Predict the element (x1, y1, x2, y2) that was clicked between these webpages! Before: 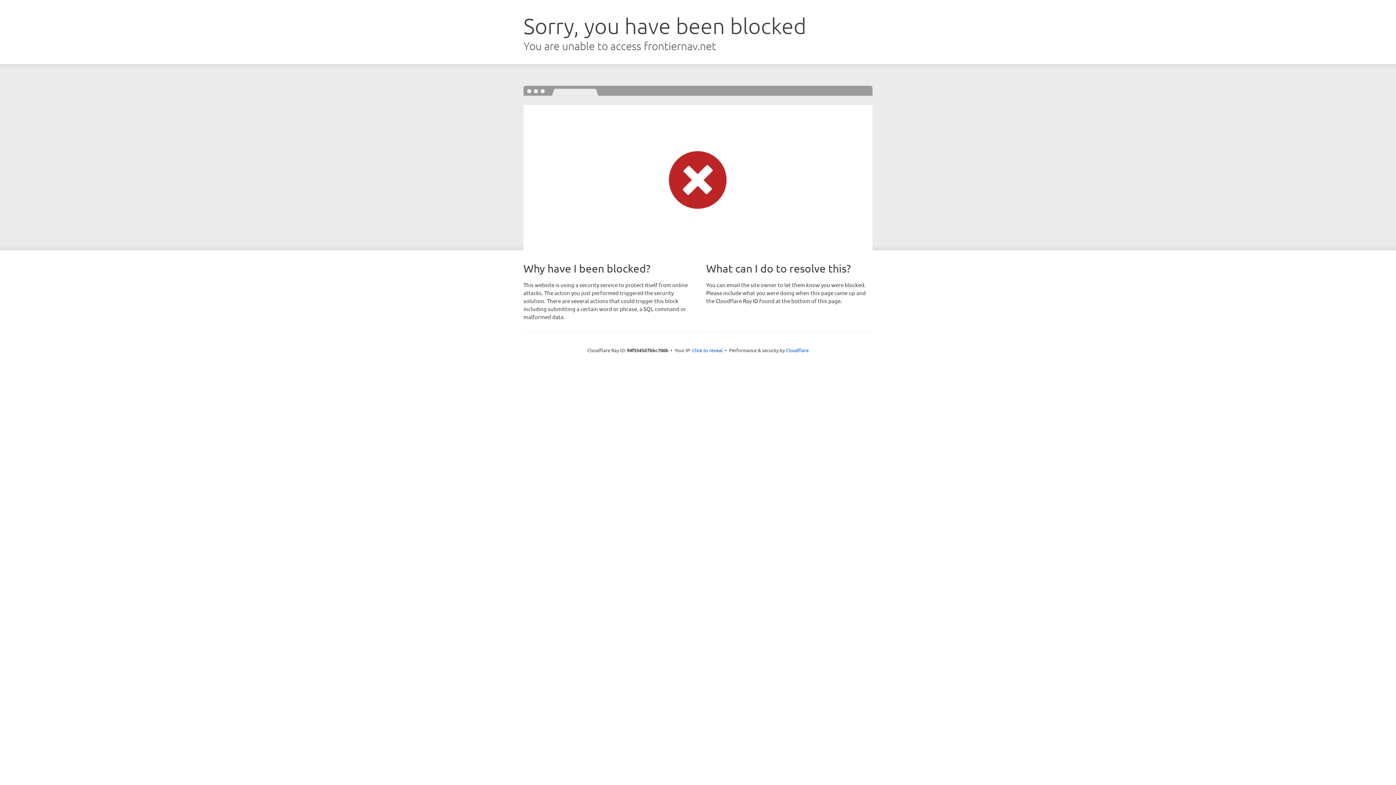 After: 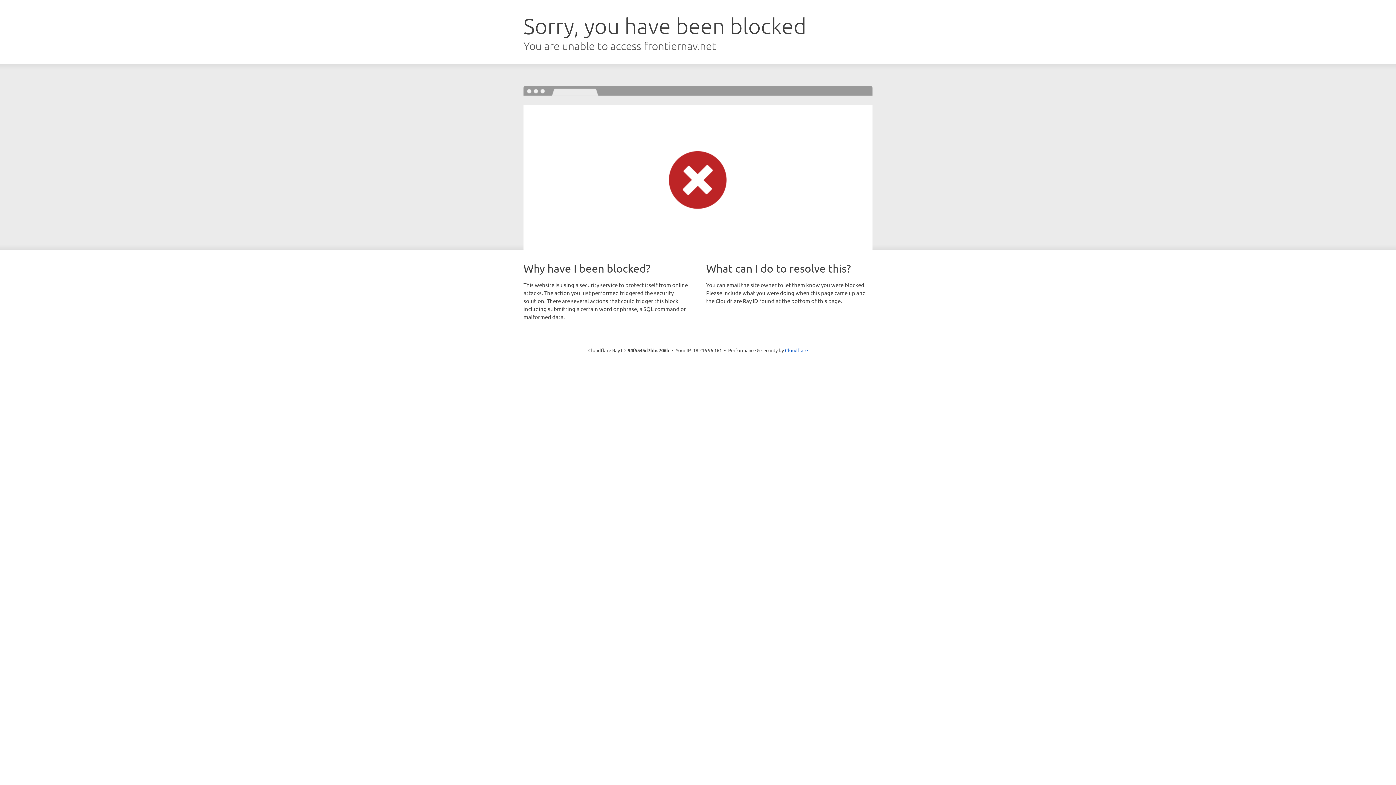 Action: bbox: (692, 346, 722, 353) label: Click to reveal